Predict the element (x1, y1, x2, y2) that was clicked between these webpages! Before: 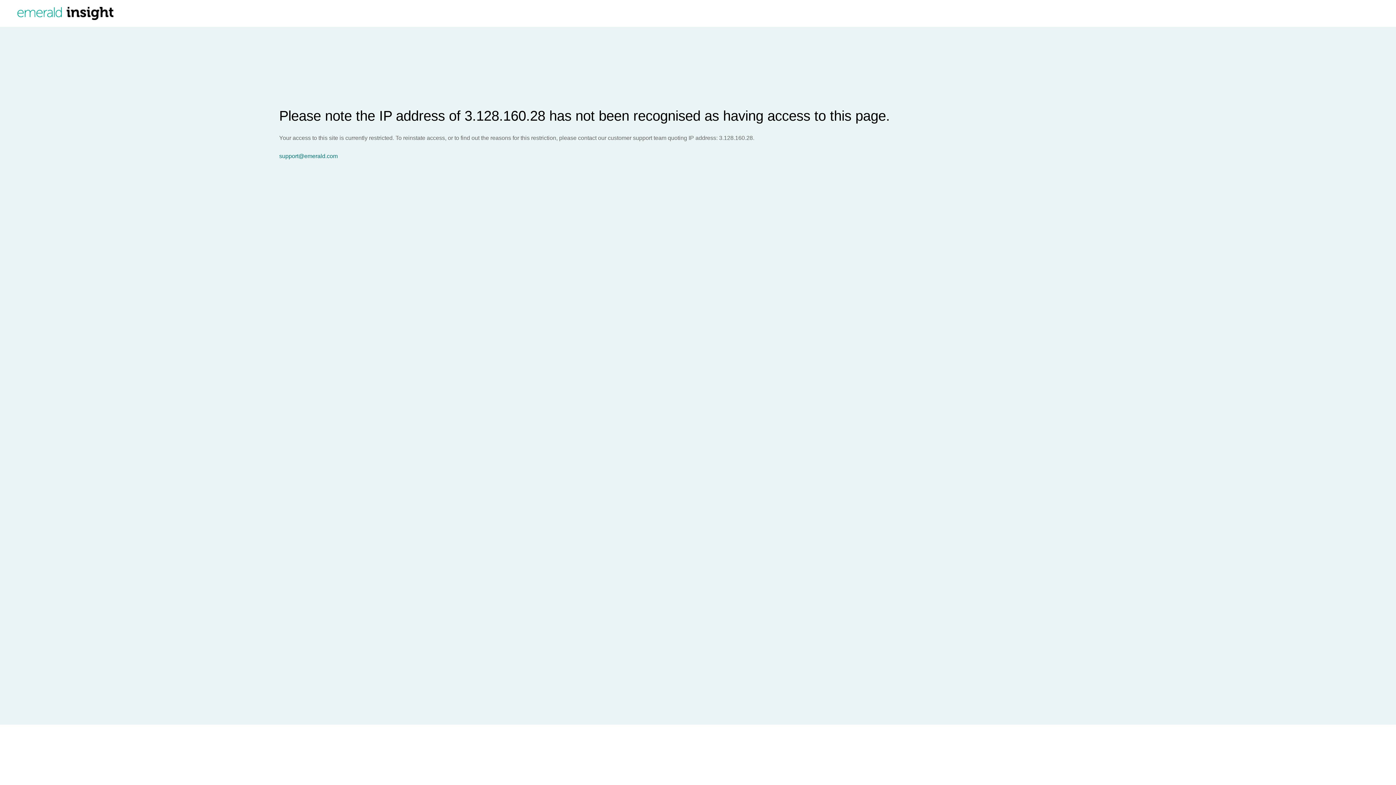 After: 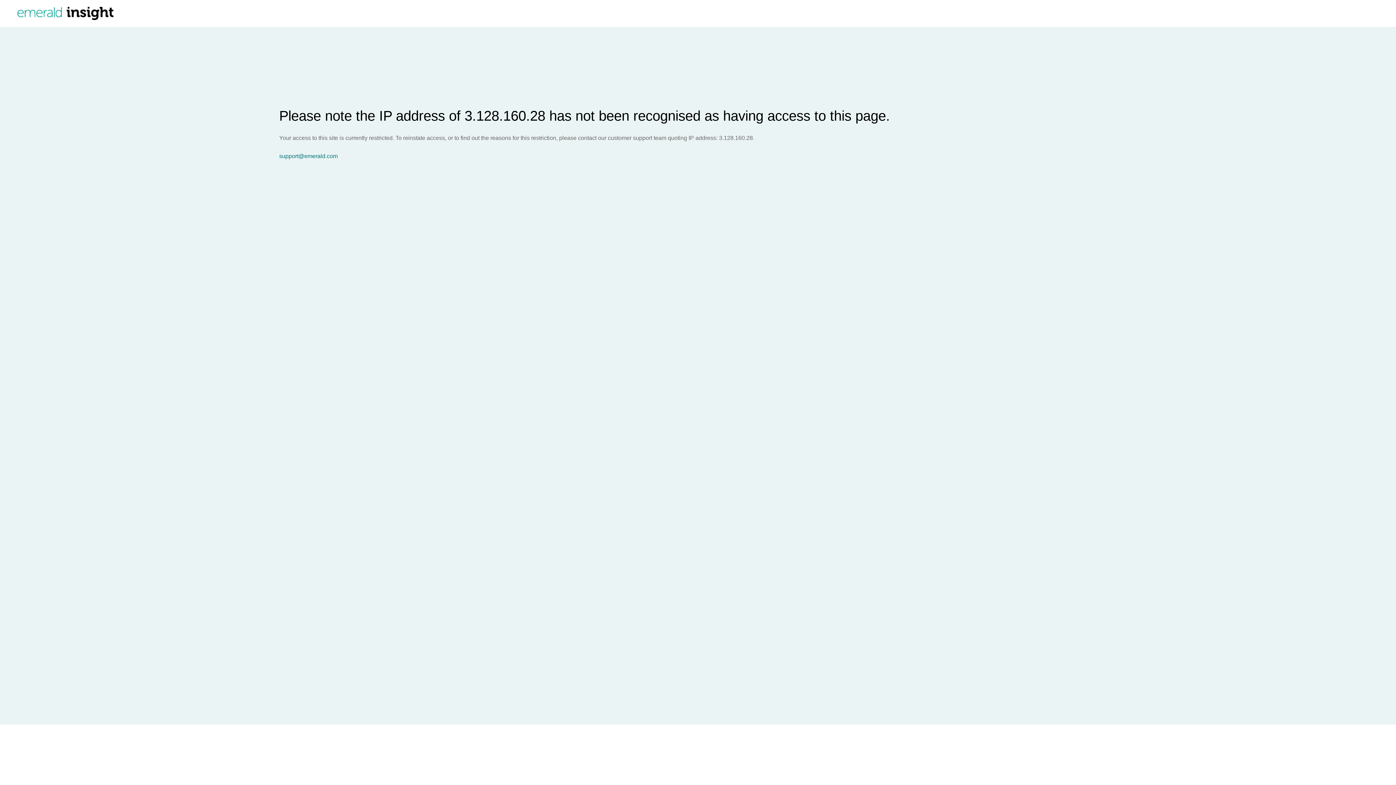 Action: bbox: (279, 153, 1396, 159) label: support@emerald.com